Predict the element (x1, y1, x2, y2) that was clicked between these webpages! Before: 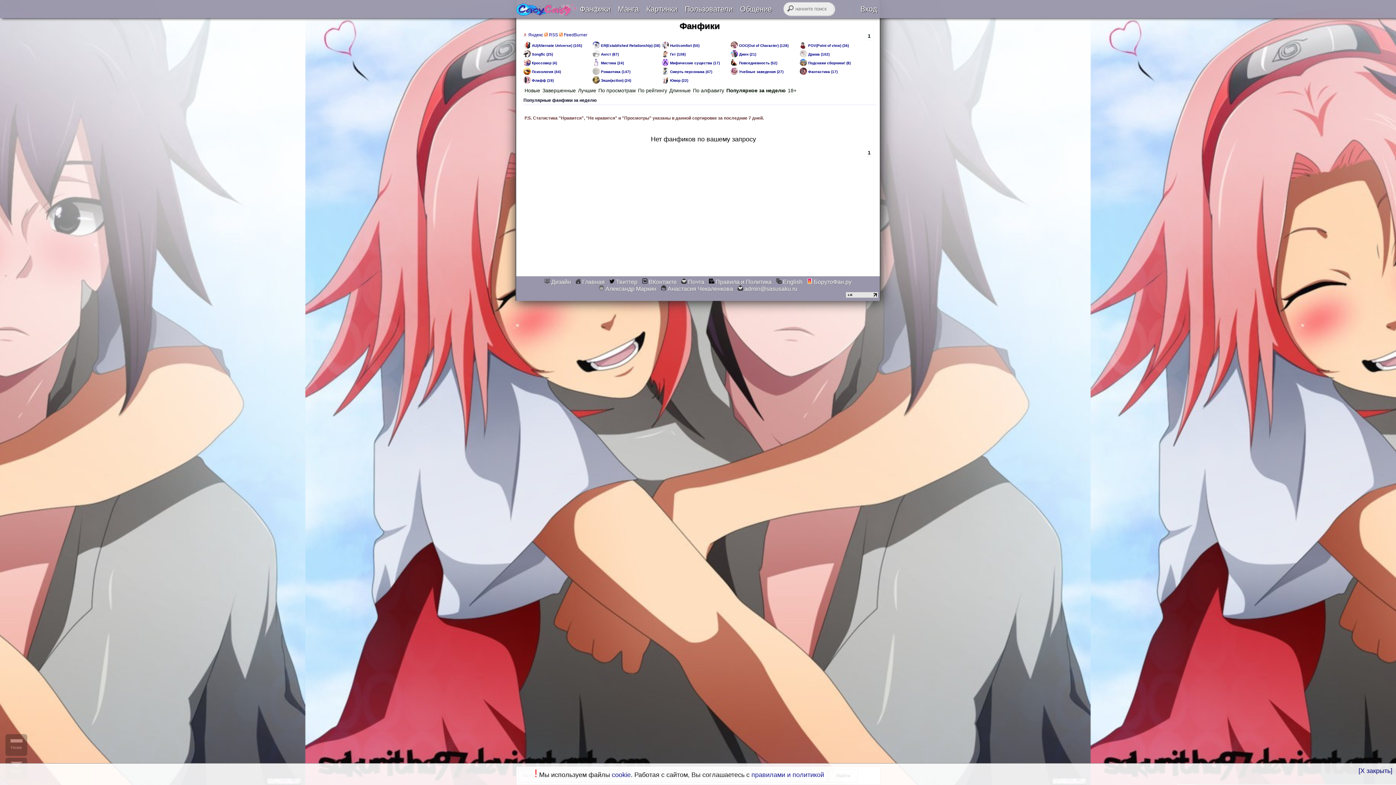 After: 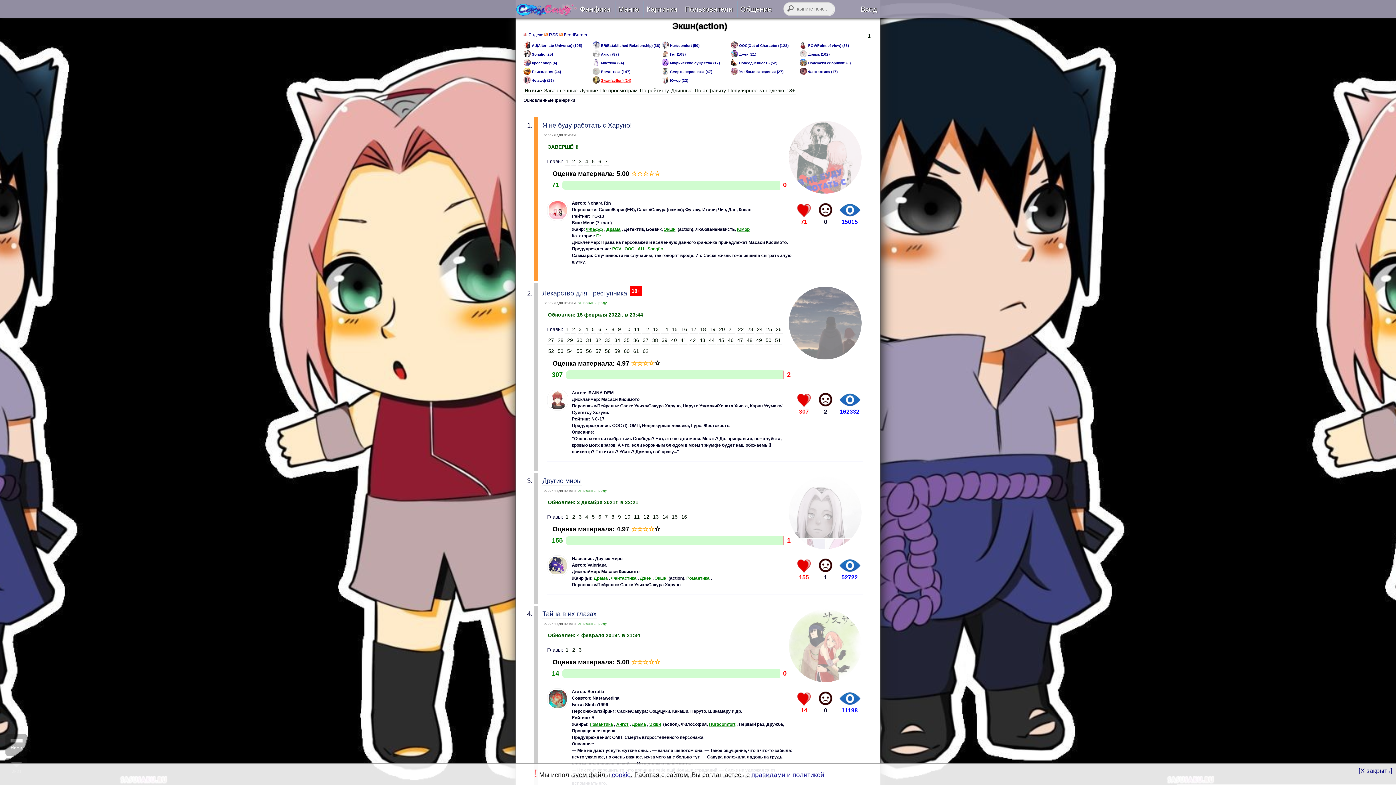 Action: label: Экшн(action) (24) bbox: (601, 78, 631, 82)